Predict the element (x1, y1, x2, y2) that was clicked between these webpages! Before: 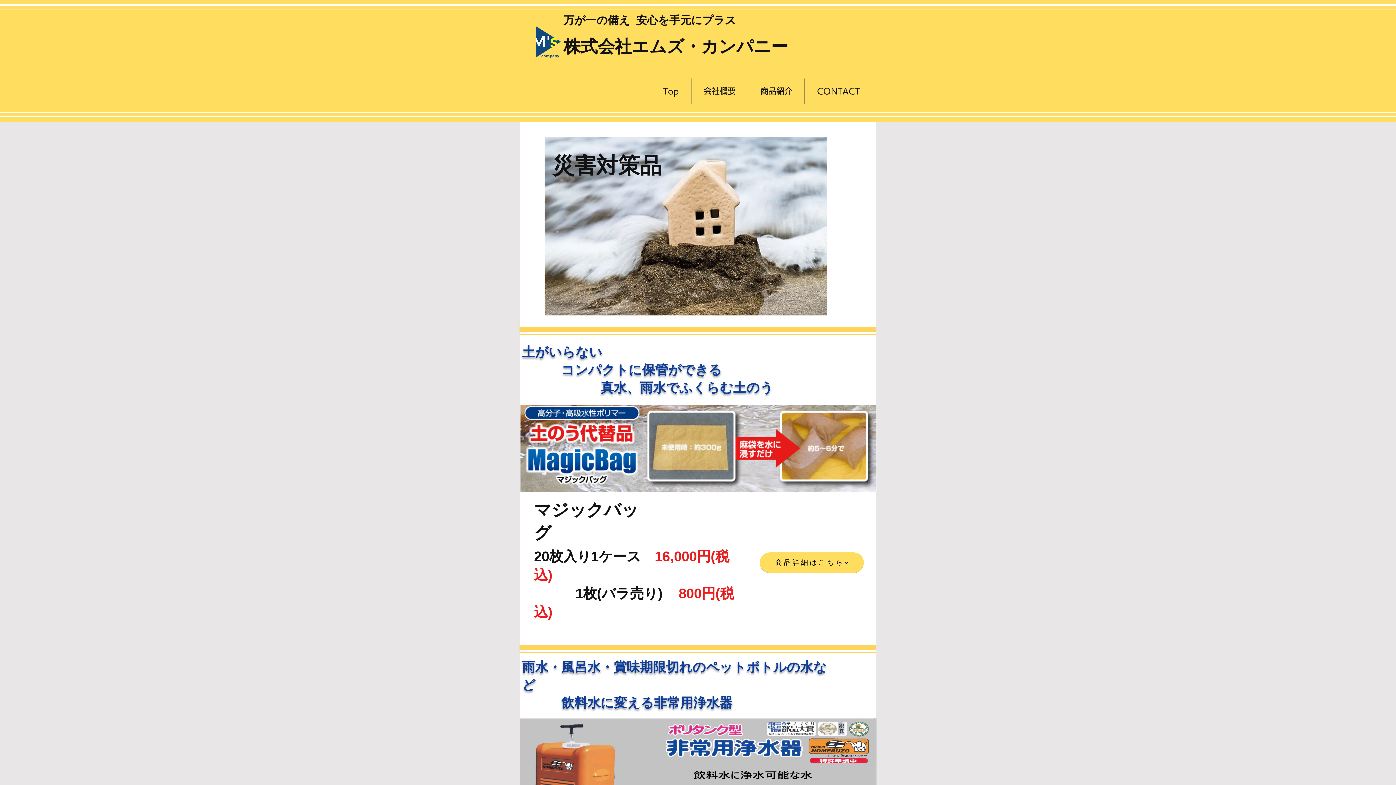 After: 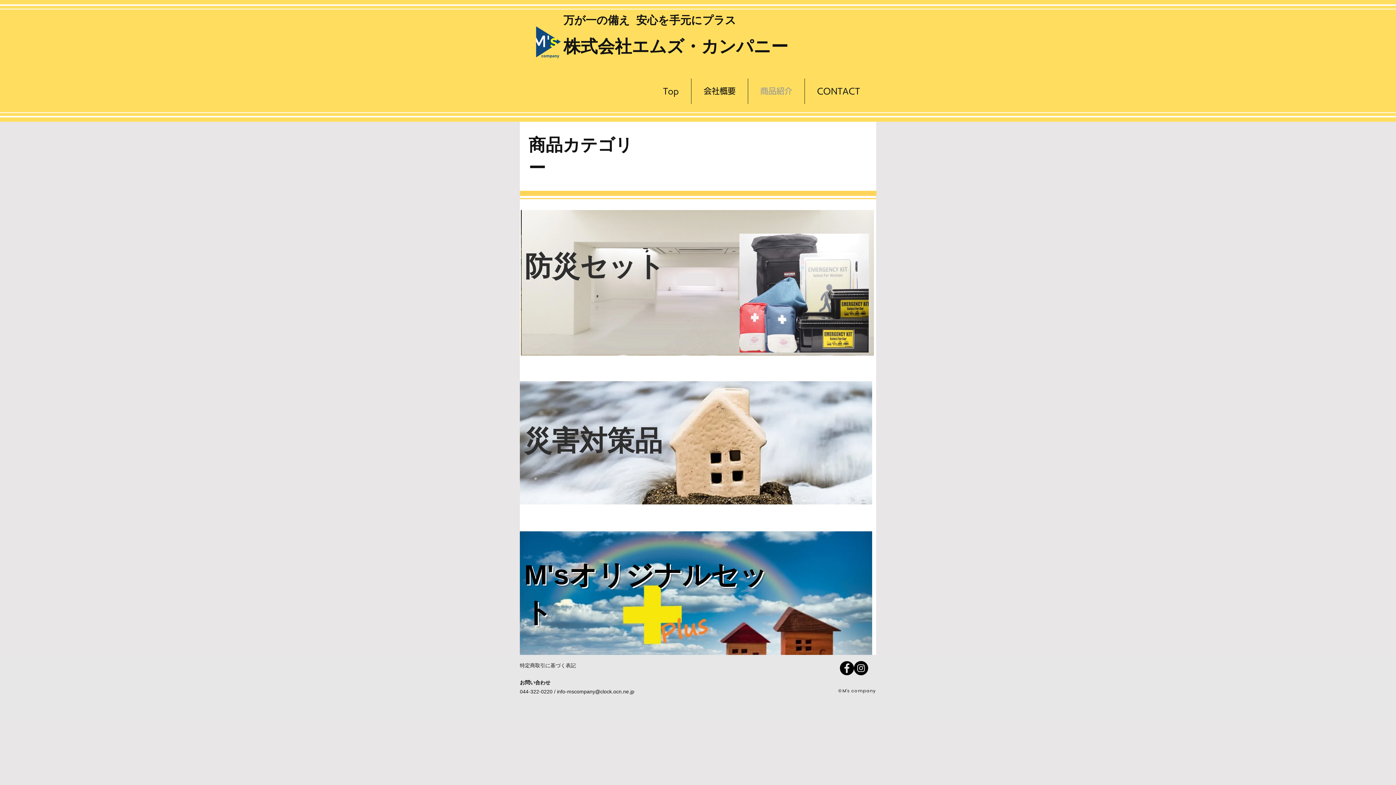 Action: bbox: (748, 78, 804, 104) label: 商品紹介